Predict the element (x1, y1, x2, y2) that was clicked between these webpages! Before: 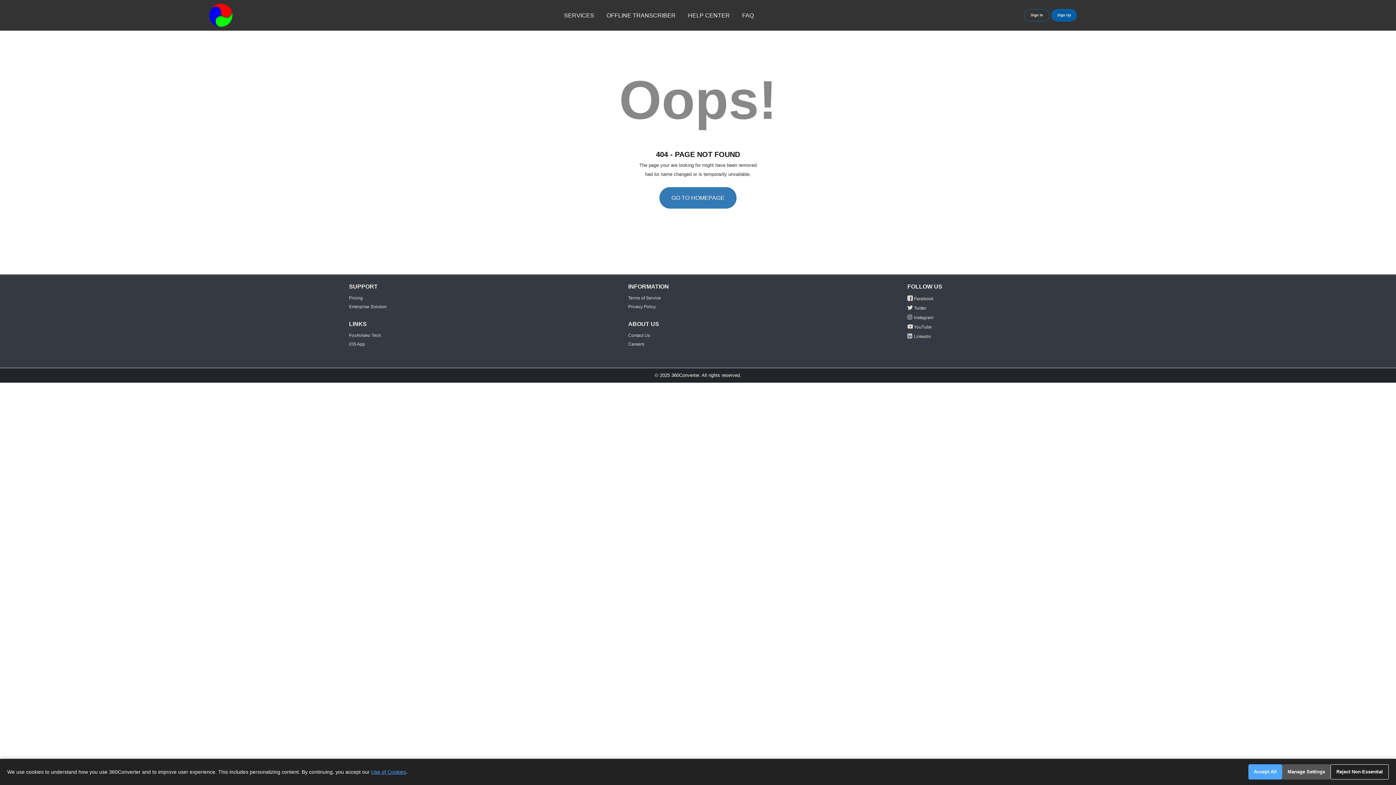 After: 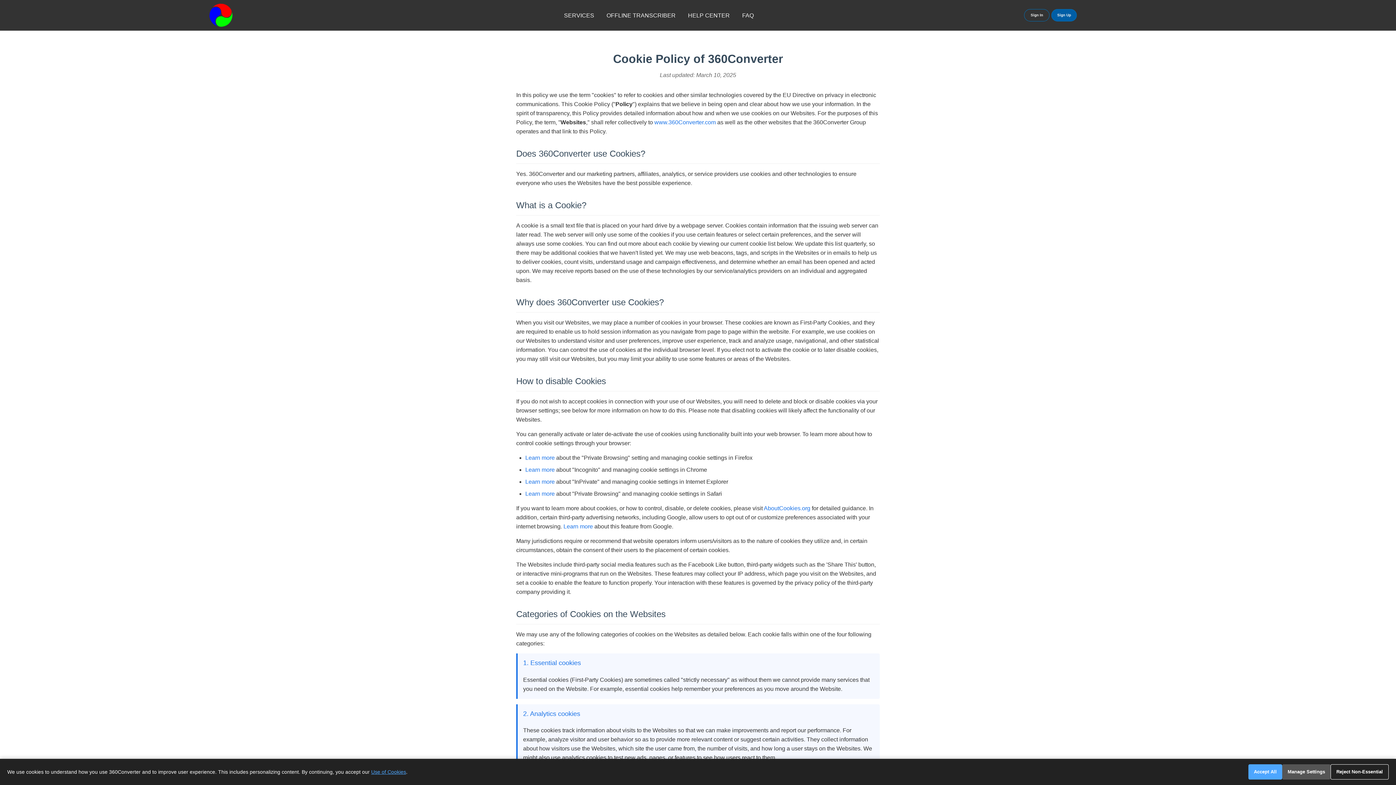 Action: label: Use of Cookies bbox: (371, 769, 406, 775)